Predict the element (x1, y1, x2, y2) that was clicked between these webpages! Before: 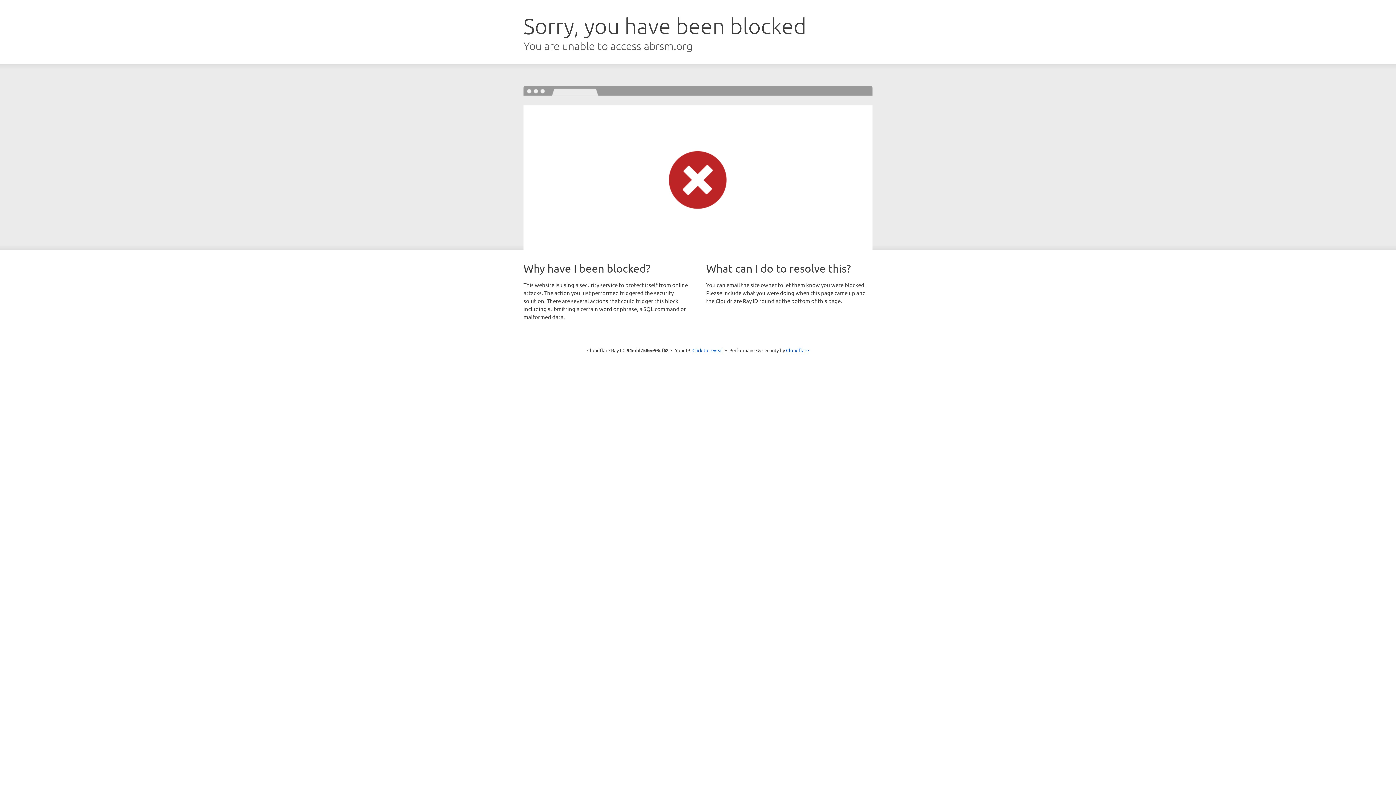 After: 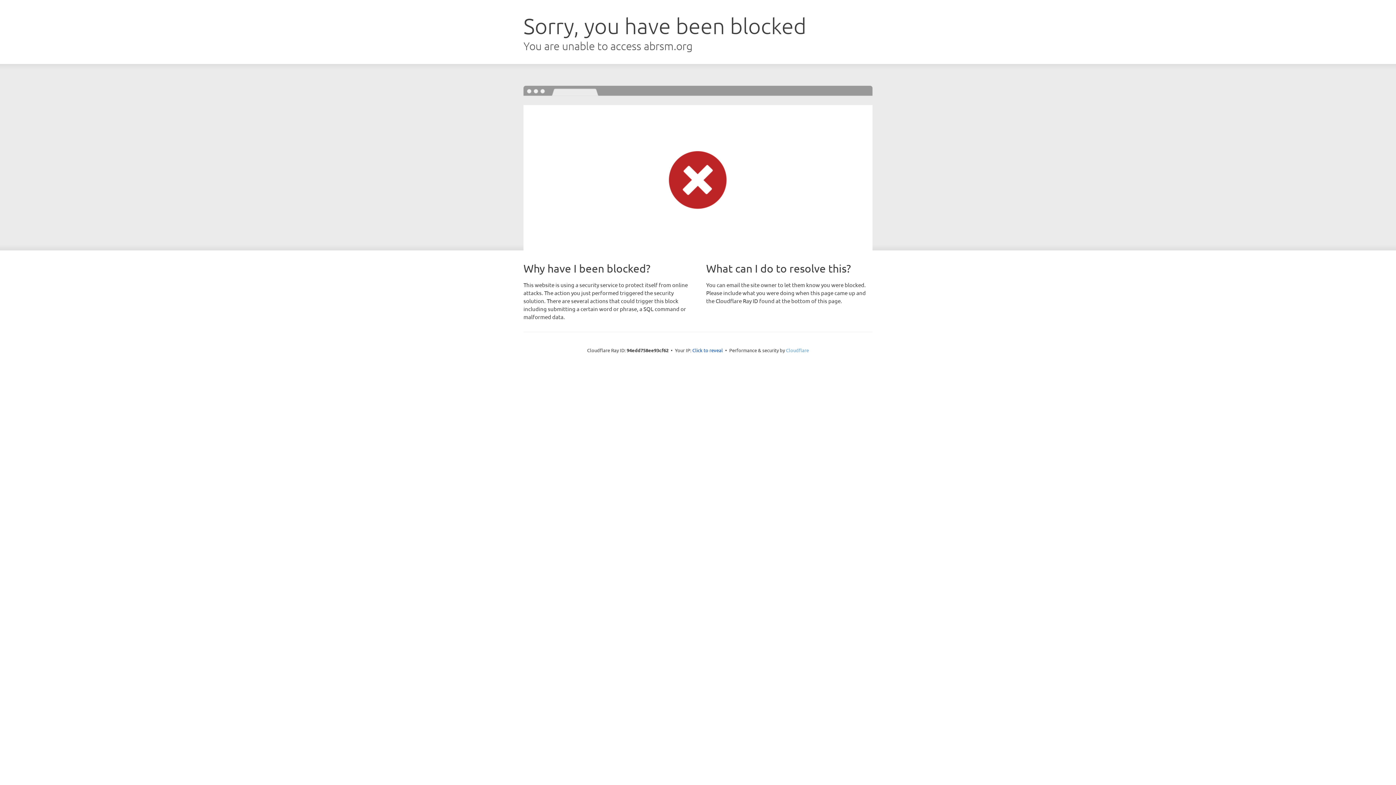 Action: bbox: (786, 347, 809, 353) label: Cloudflare